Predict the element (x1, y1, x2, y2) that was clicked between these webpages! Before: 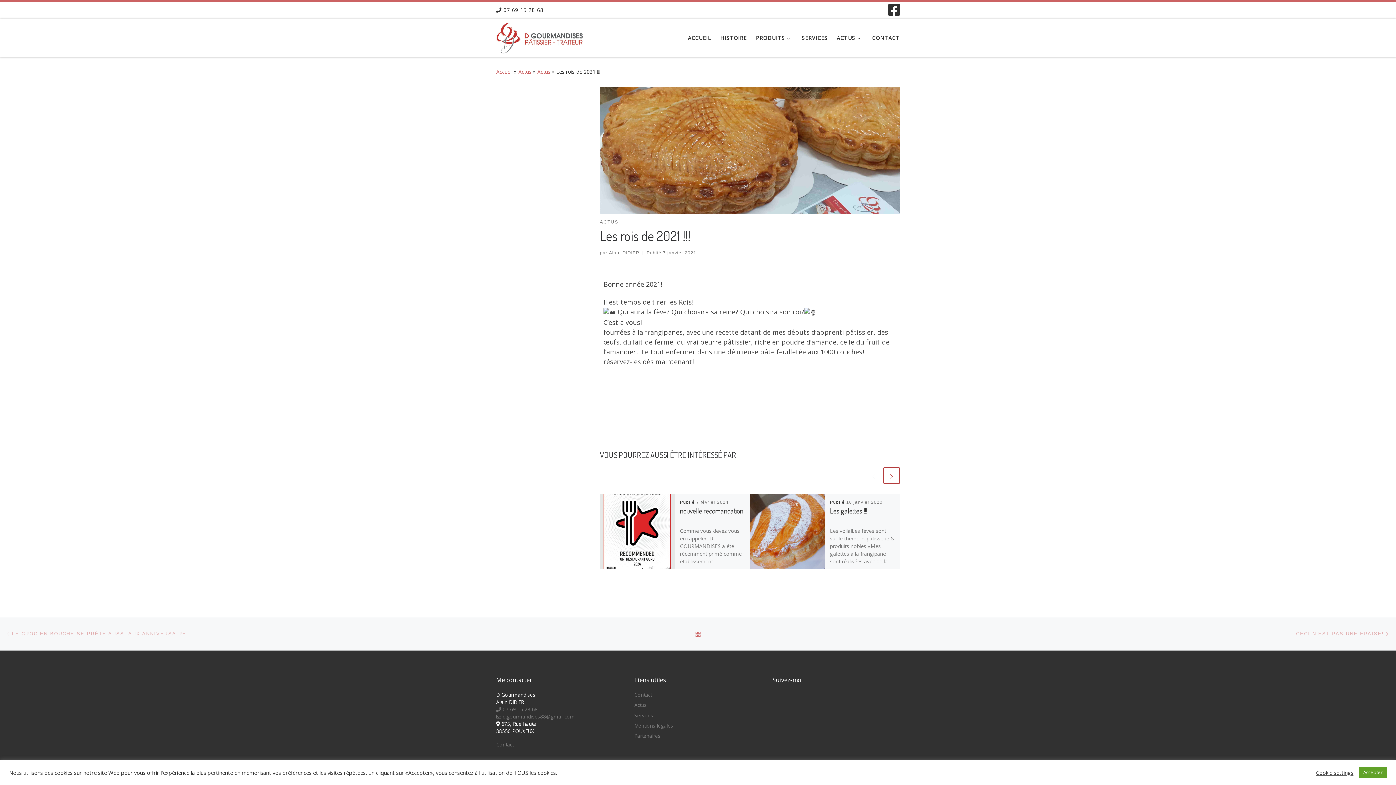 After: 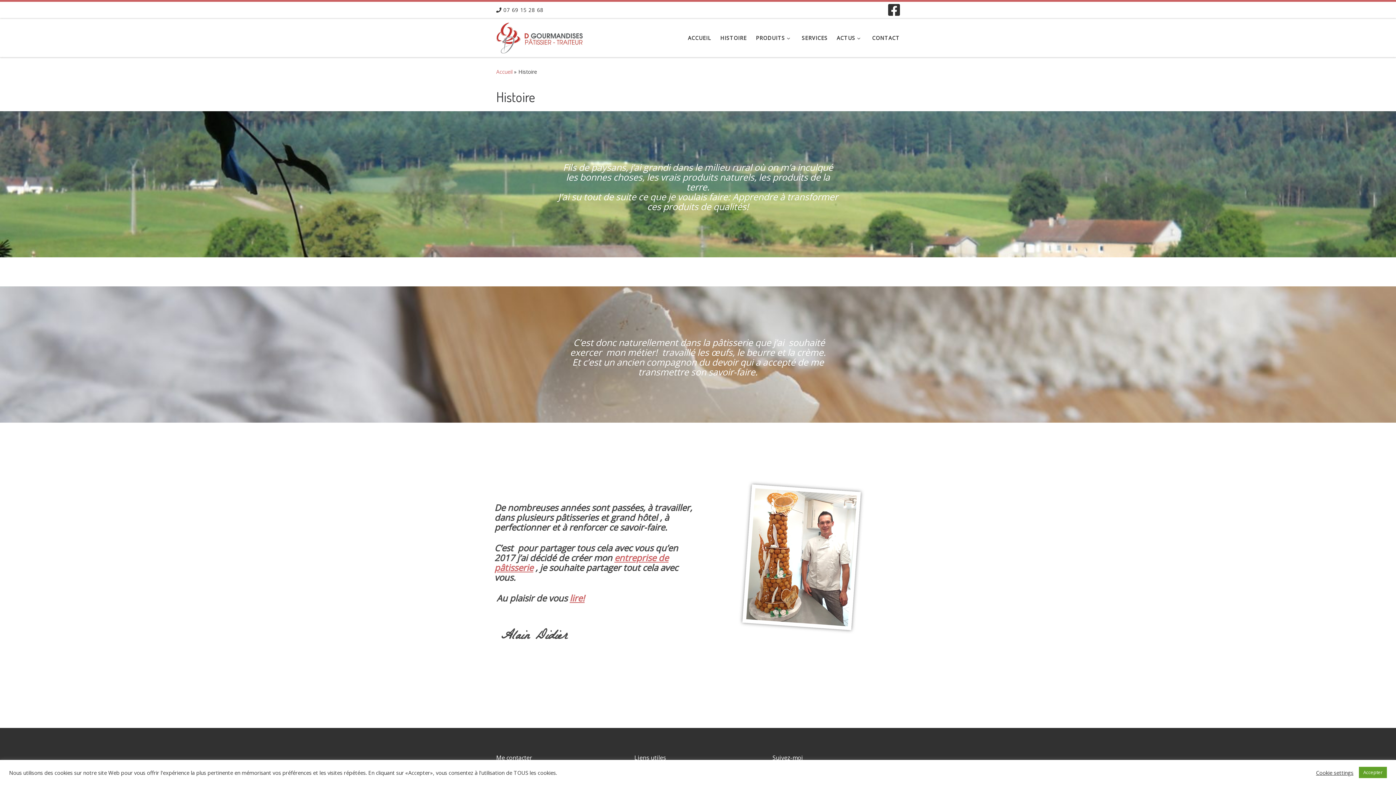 Action: bbox: (718, 30, 749, 45) label: HISTOIRE